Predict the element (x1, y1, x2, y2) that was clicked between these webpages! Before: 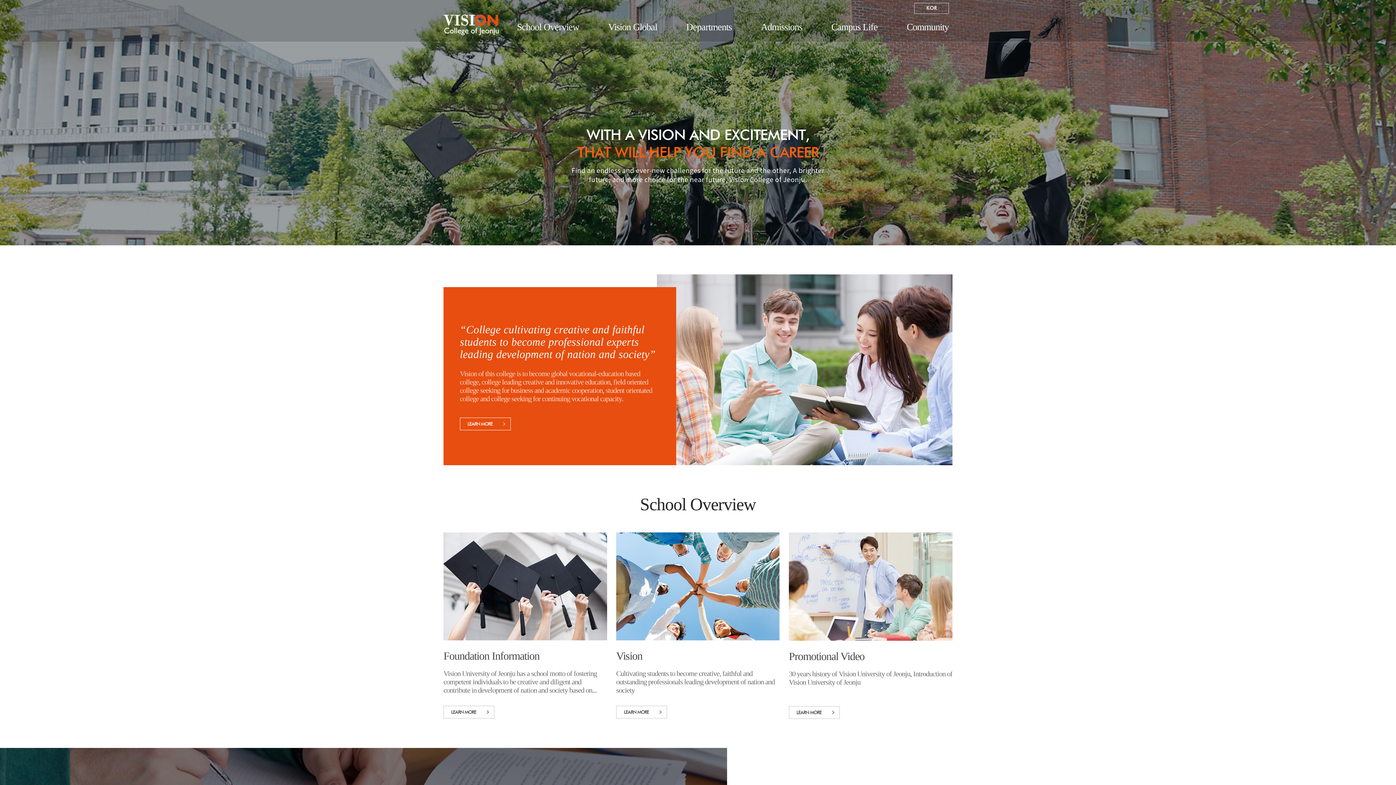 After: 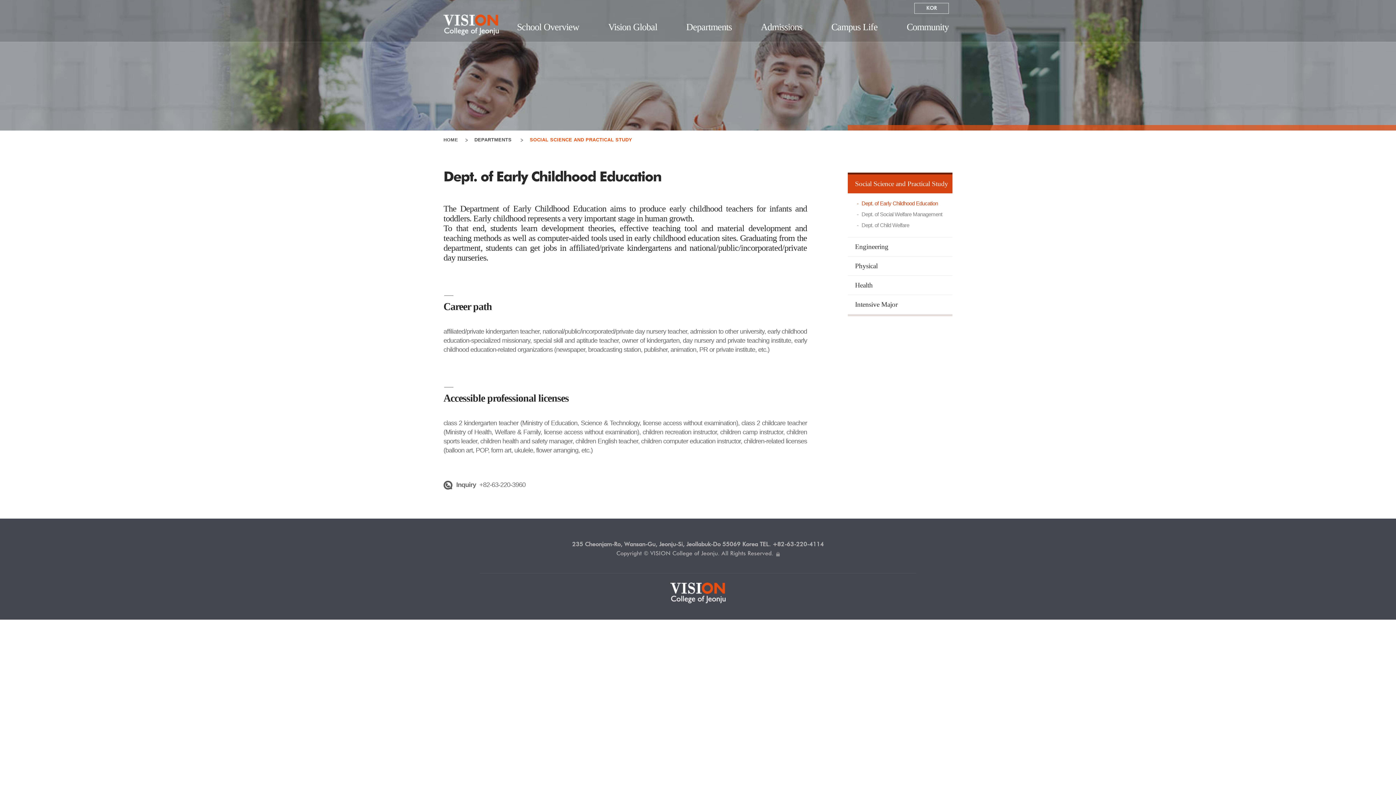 Action: label: Departments bbox: (671, 21, 746, 41)